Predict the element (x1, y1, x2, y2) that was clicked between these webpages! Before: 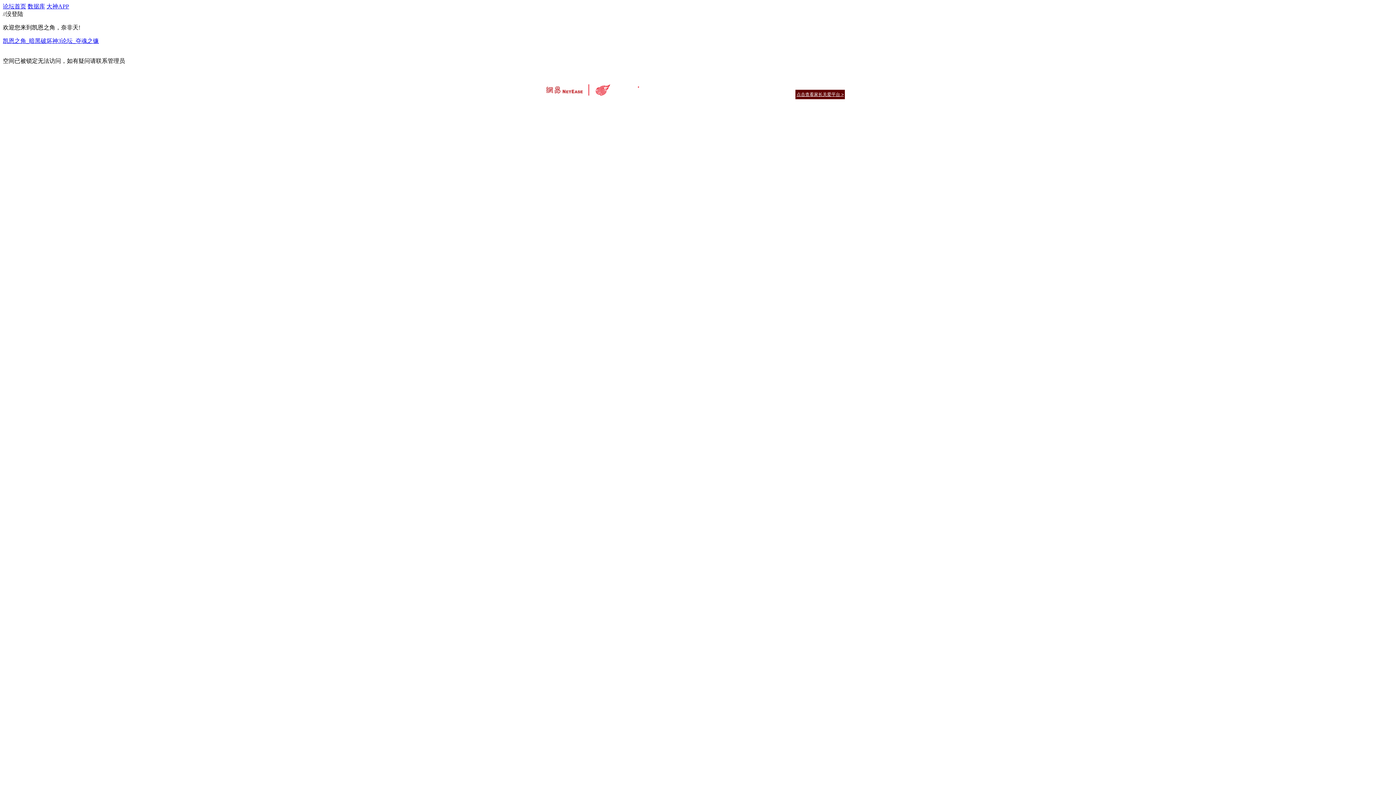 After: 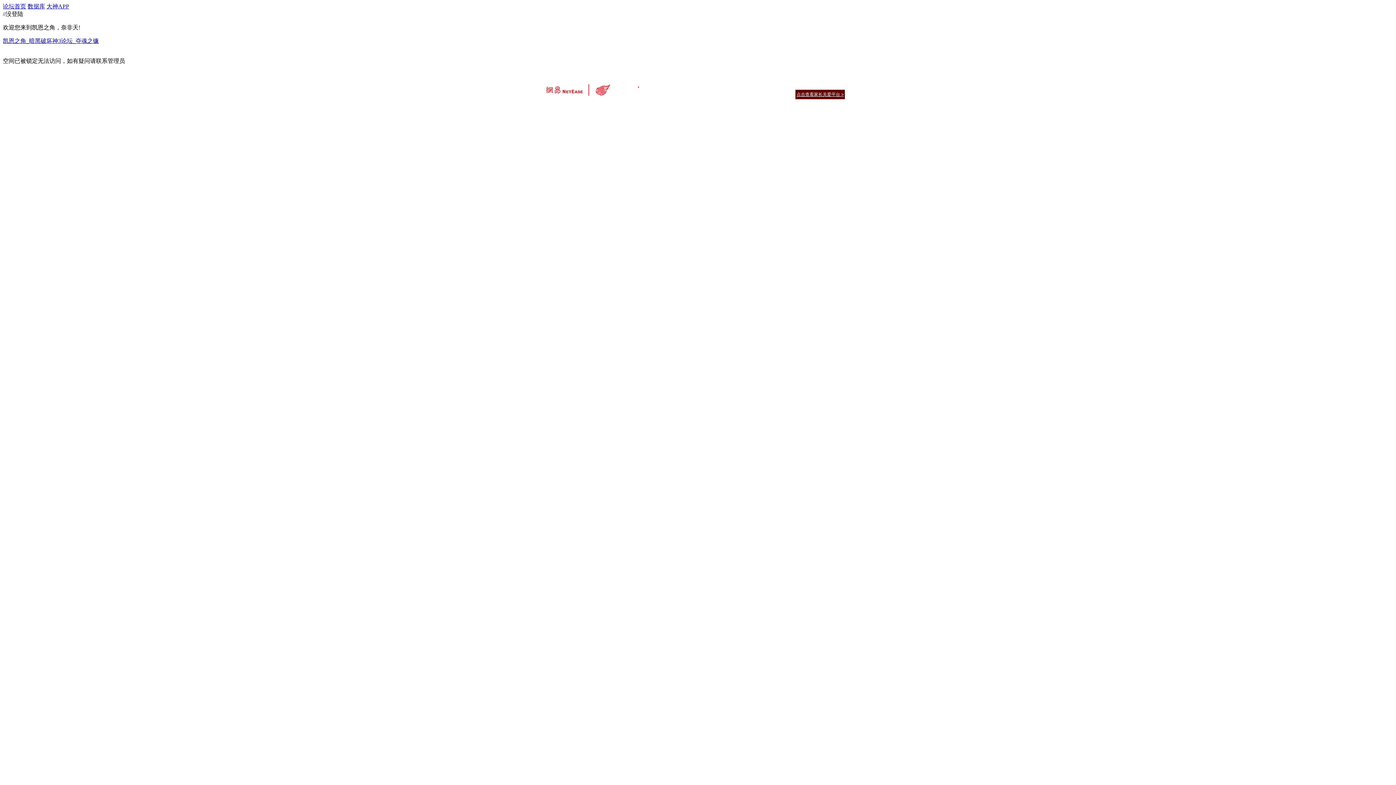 Action: label: 点击查看家长关爱平台 > bbox: (795, 89, 845, 99)